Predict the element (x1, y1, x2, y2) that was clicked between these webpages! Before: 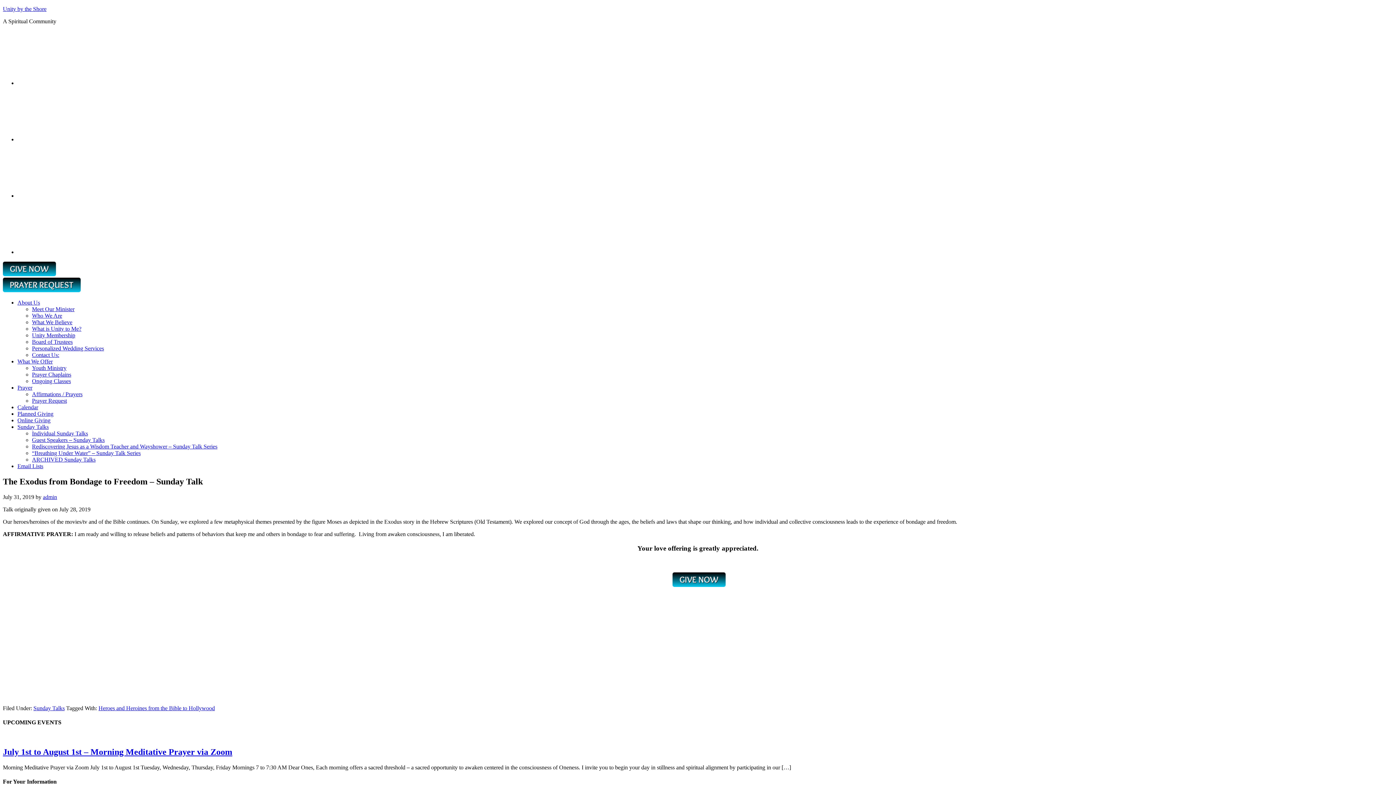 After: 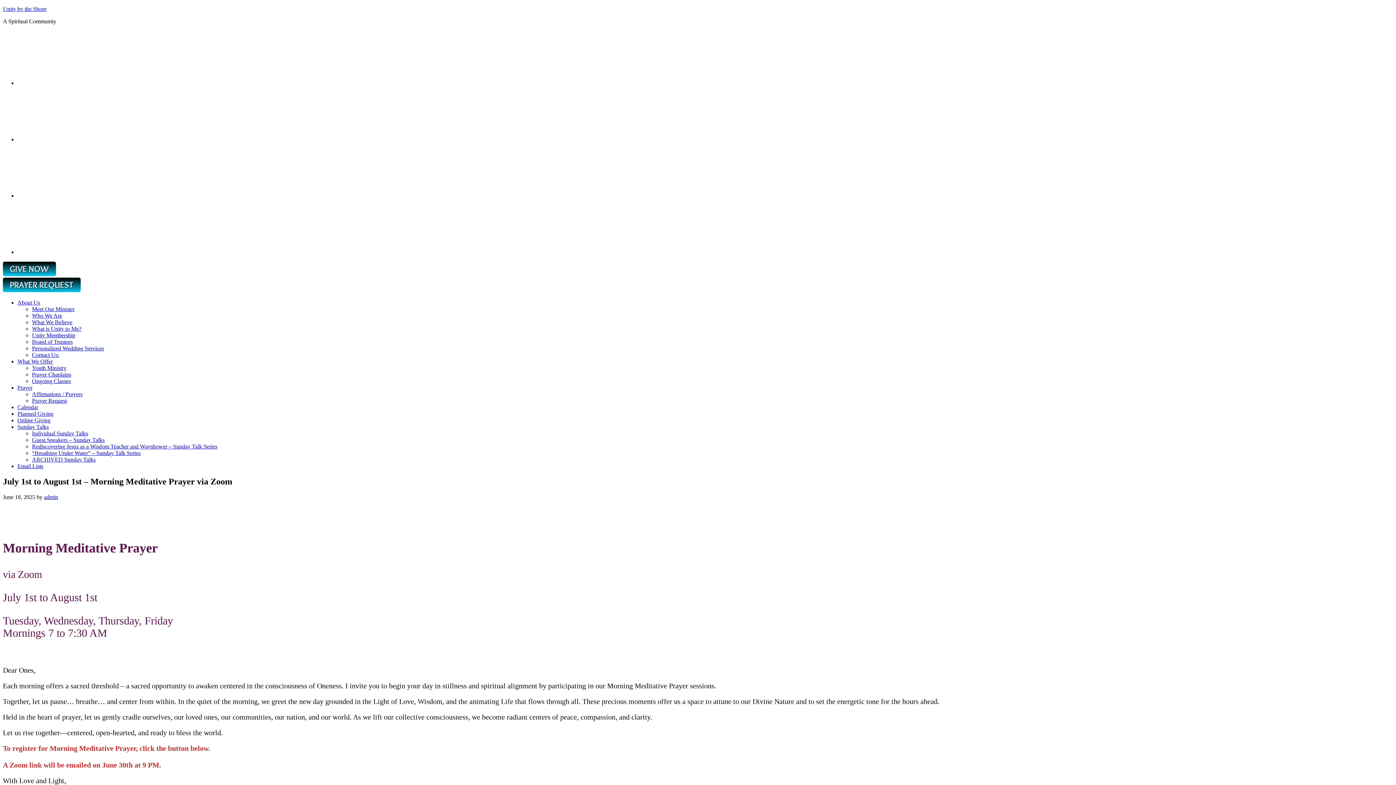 Action: bbox: (2, 747, 232, 757) label: July 1st to August 1st – Morning Meditative Prayer via Zoom